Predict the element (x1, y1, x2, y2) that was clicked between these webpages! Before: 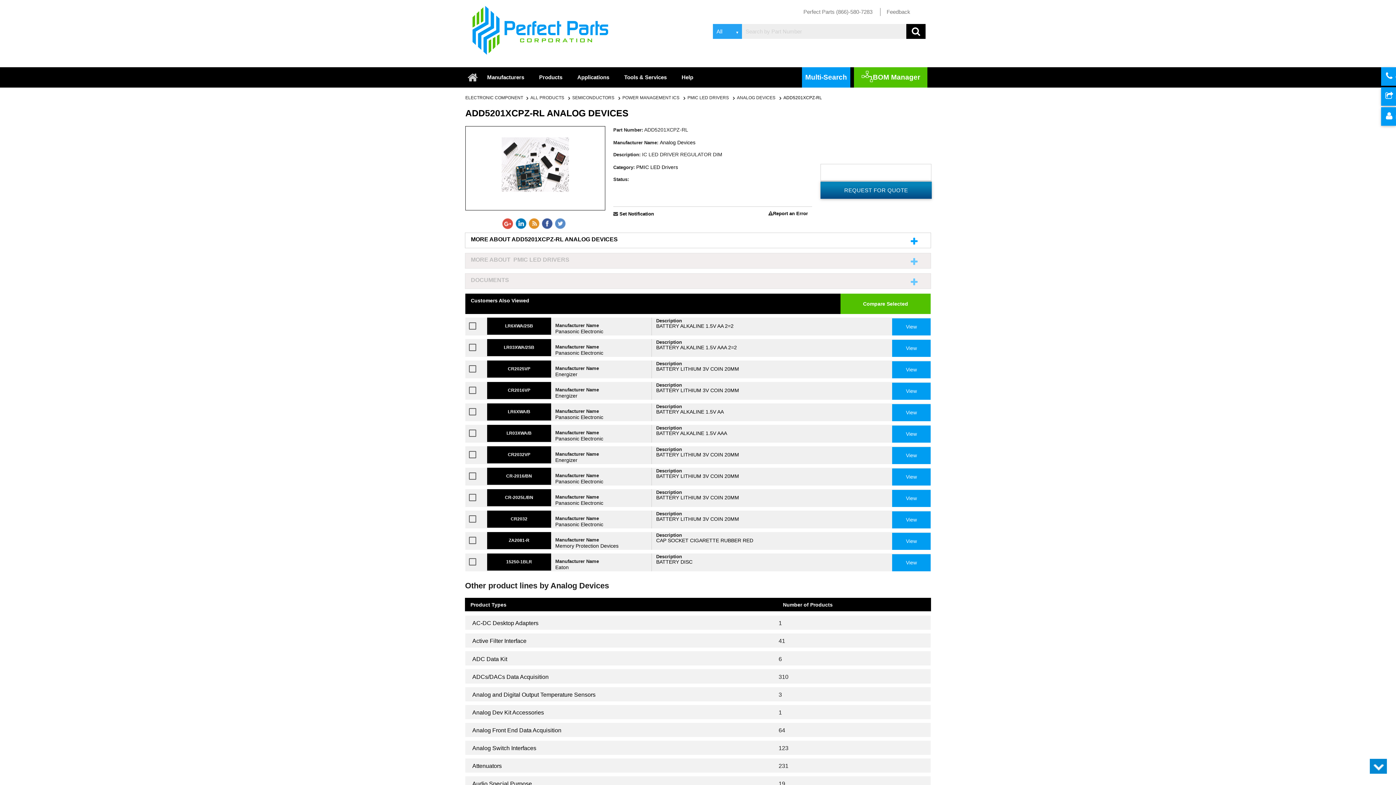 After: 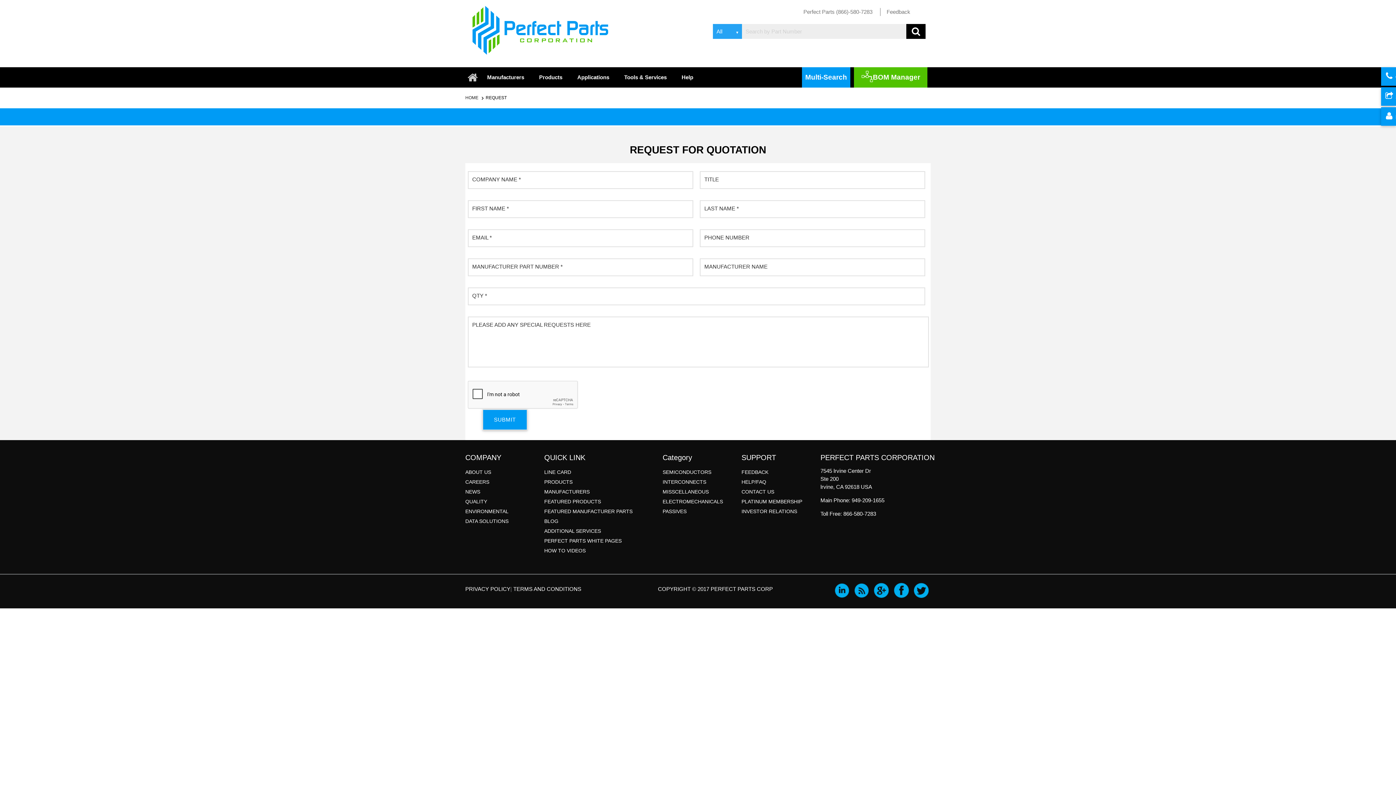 Action: label:  SUBMIT REQUIREMENT bbox: (1381, 87, 1396, 105)